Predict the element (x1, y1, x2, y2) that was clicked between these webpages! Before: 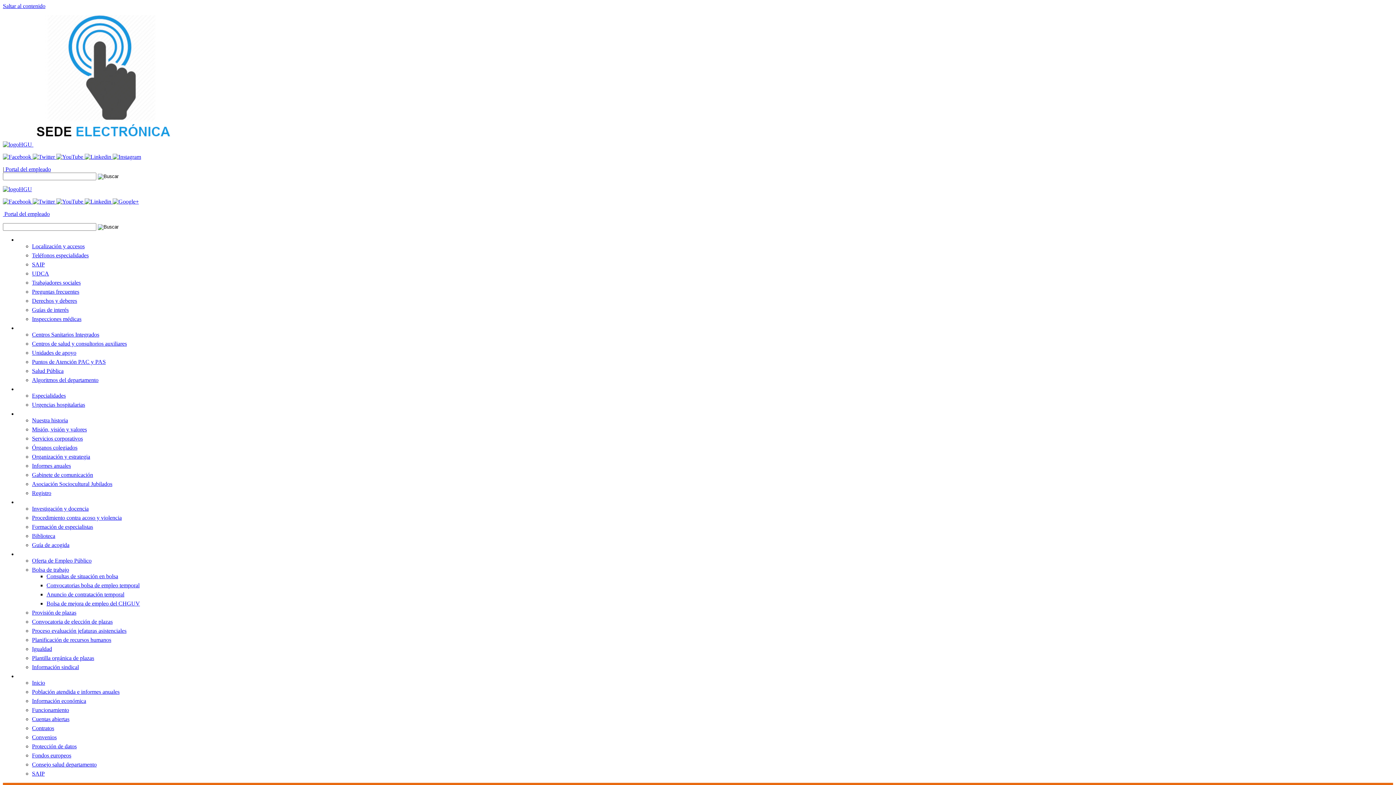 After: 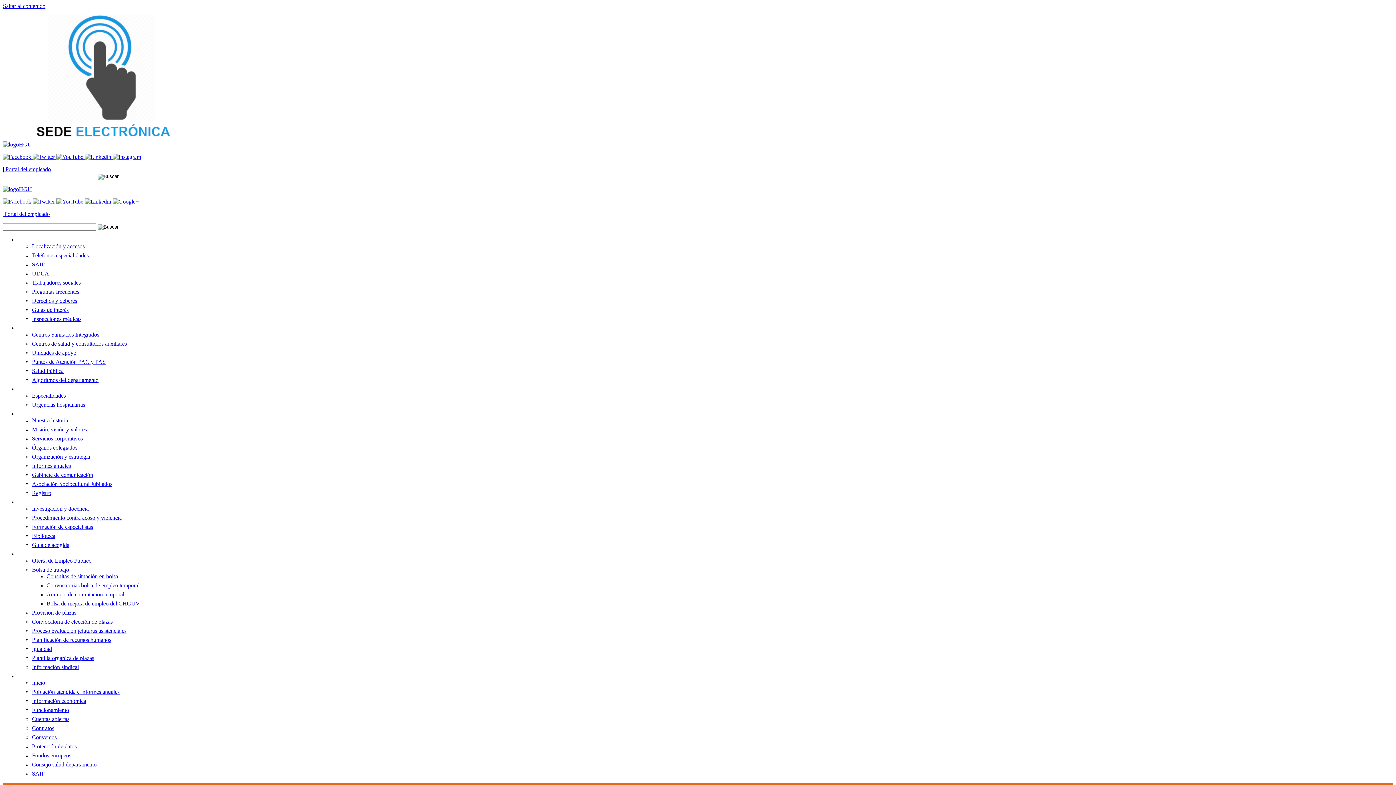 Action: bbox: (2, 153, 32, 160) label:  